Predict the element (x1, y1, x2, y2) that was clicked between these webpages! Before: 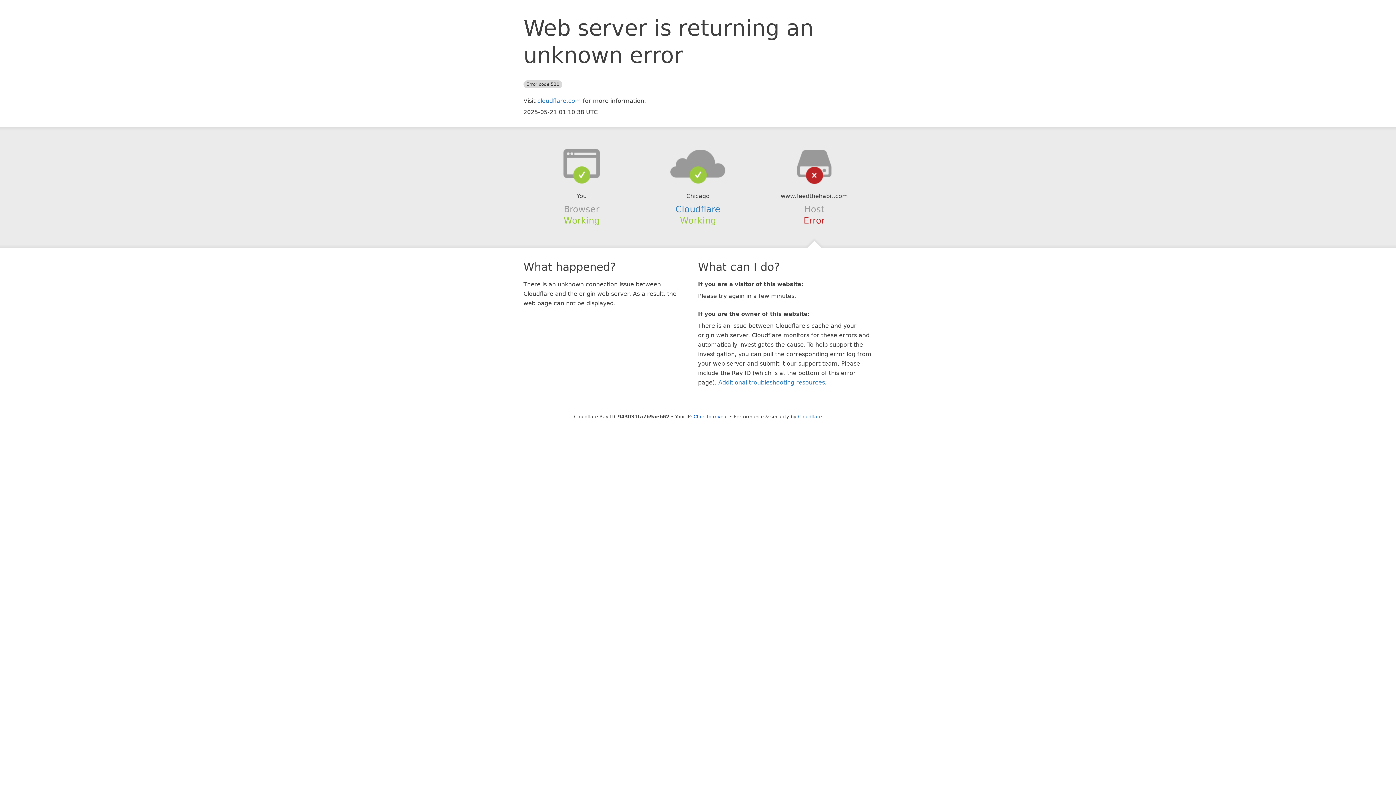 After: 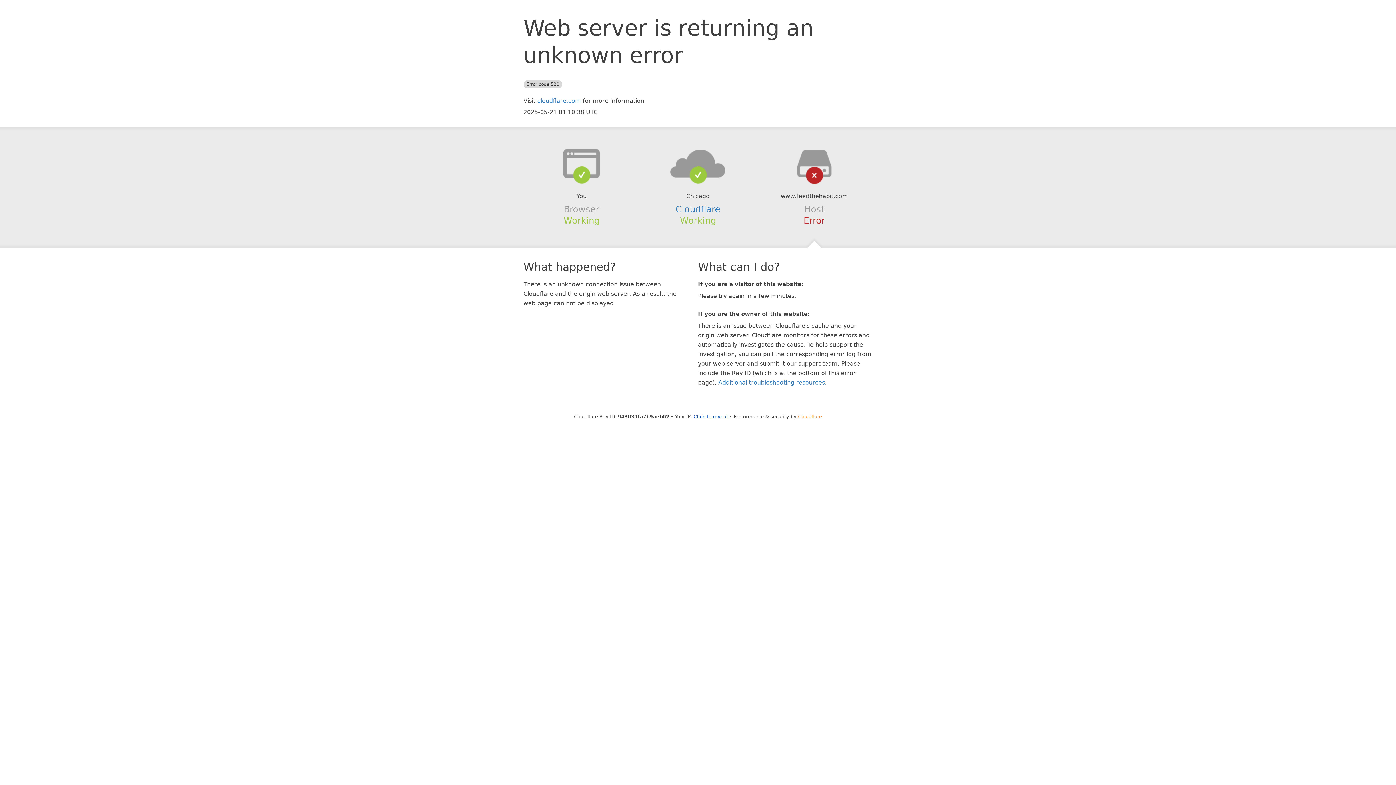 Action: bbox: (798, 414, 822, 419) label: Cloudflare